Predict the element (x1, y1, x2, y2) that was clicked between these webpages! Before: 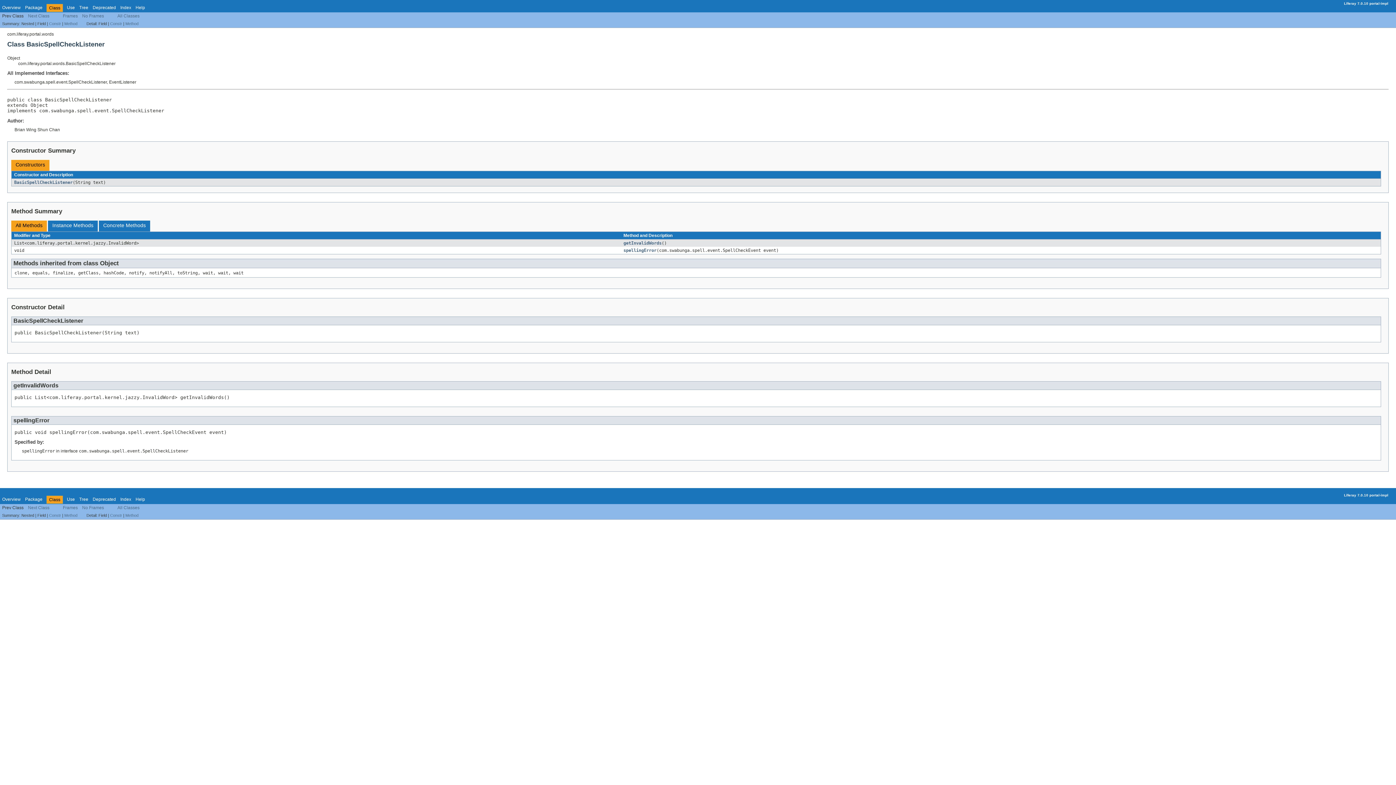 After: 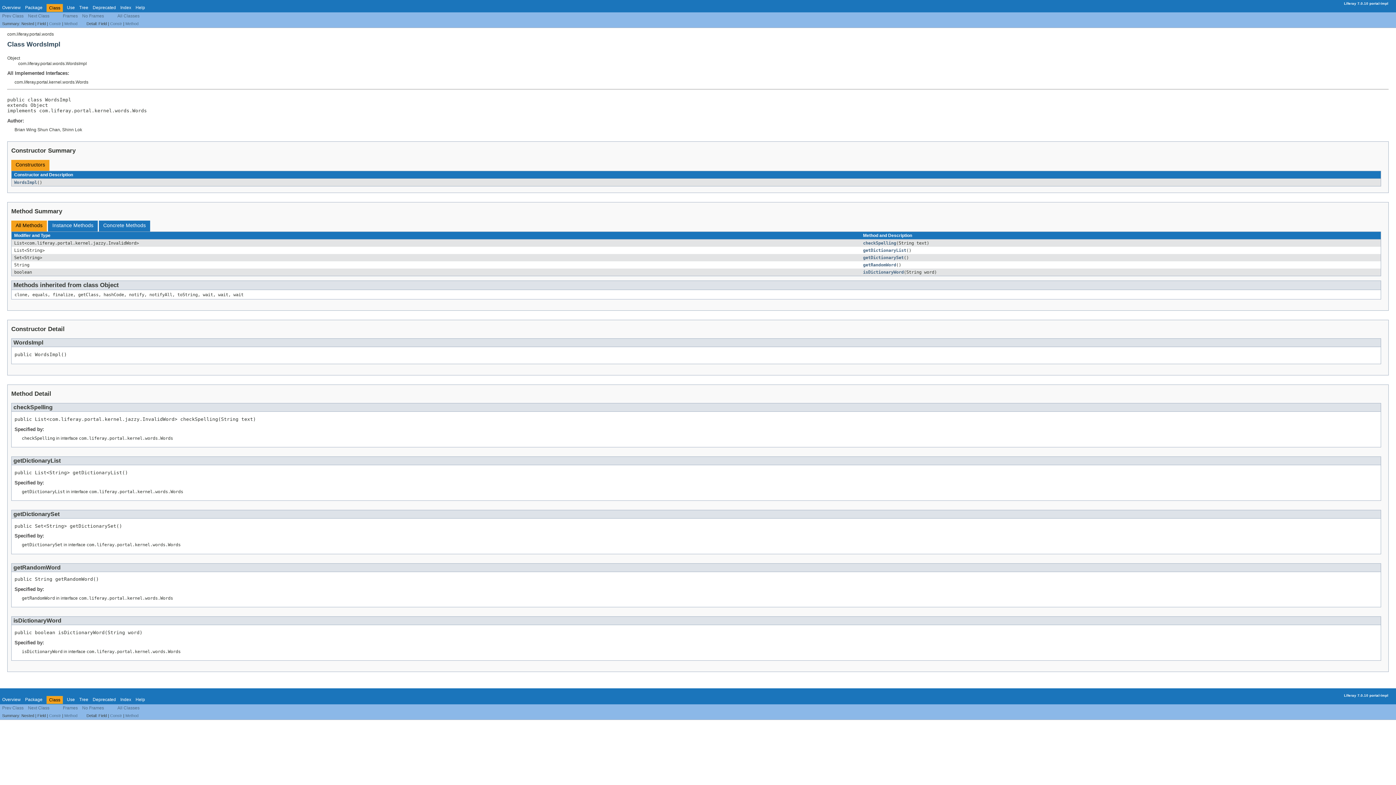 Action: label: Next Class bbox: (28, 13, 49, 18)